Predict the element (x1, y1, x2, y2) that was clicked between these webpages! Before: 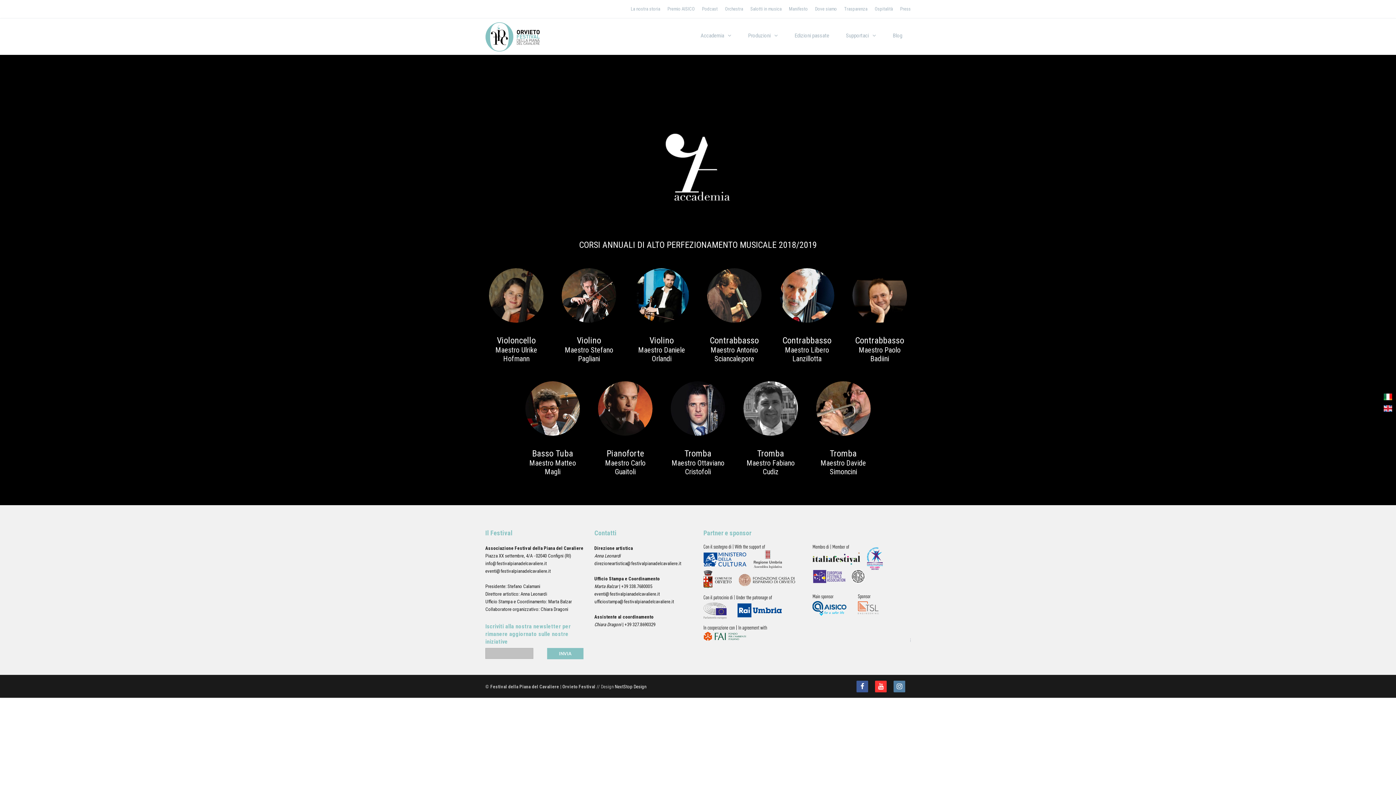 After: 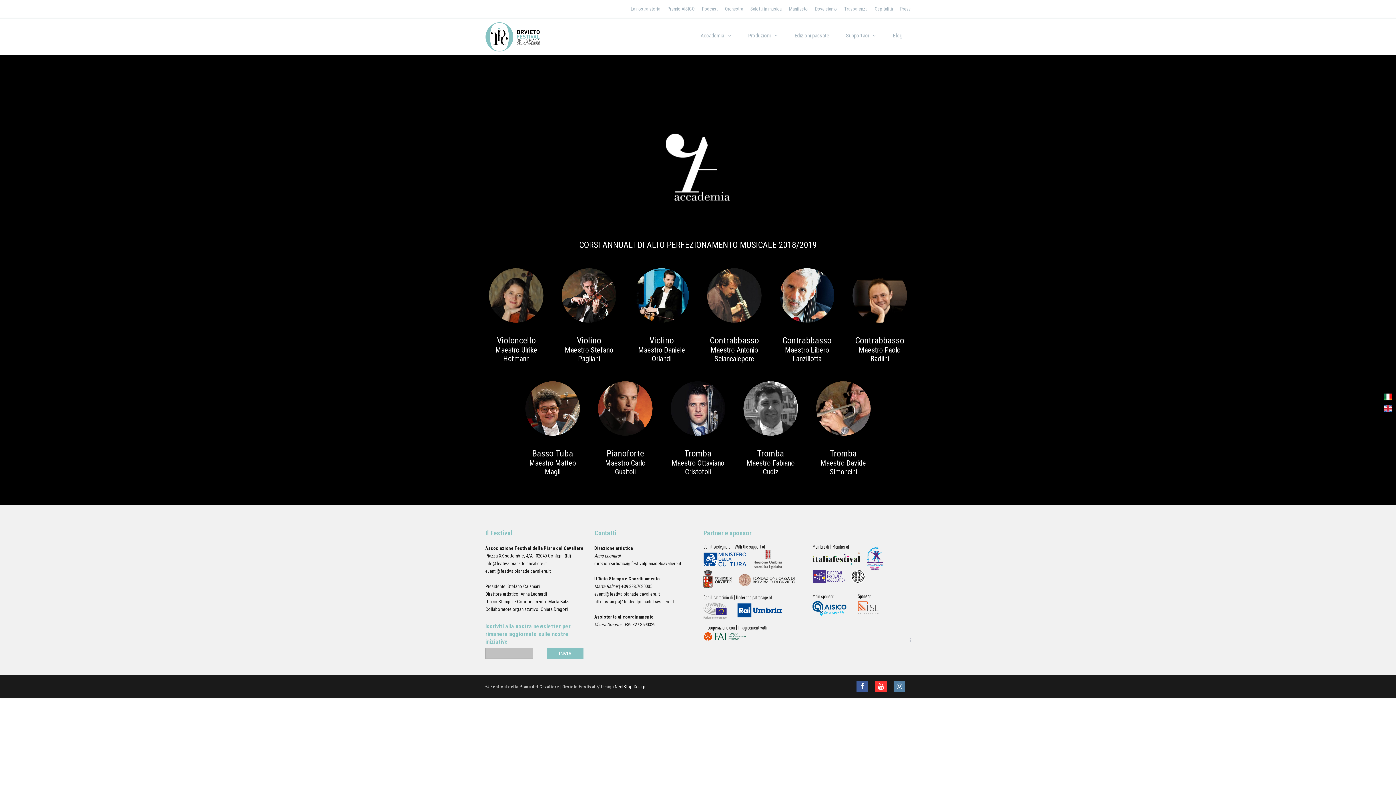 Action: bbox: (856, 681, 868, 692)